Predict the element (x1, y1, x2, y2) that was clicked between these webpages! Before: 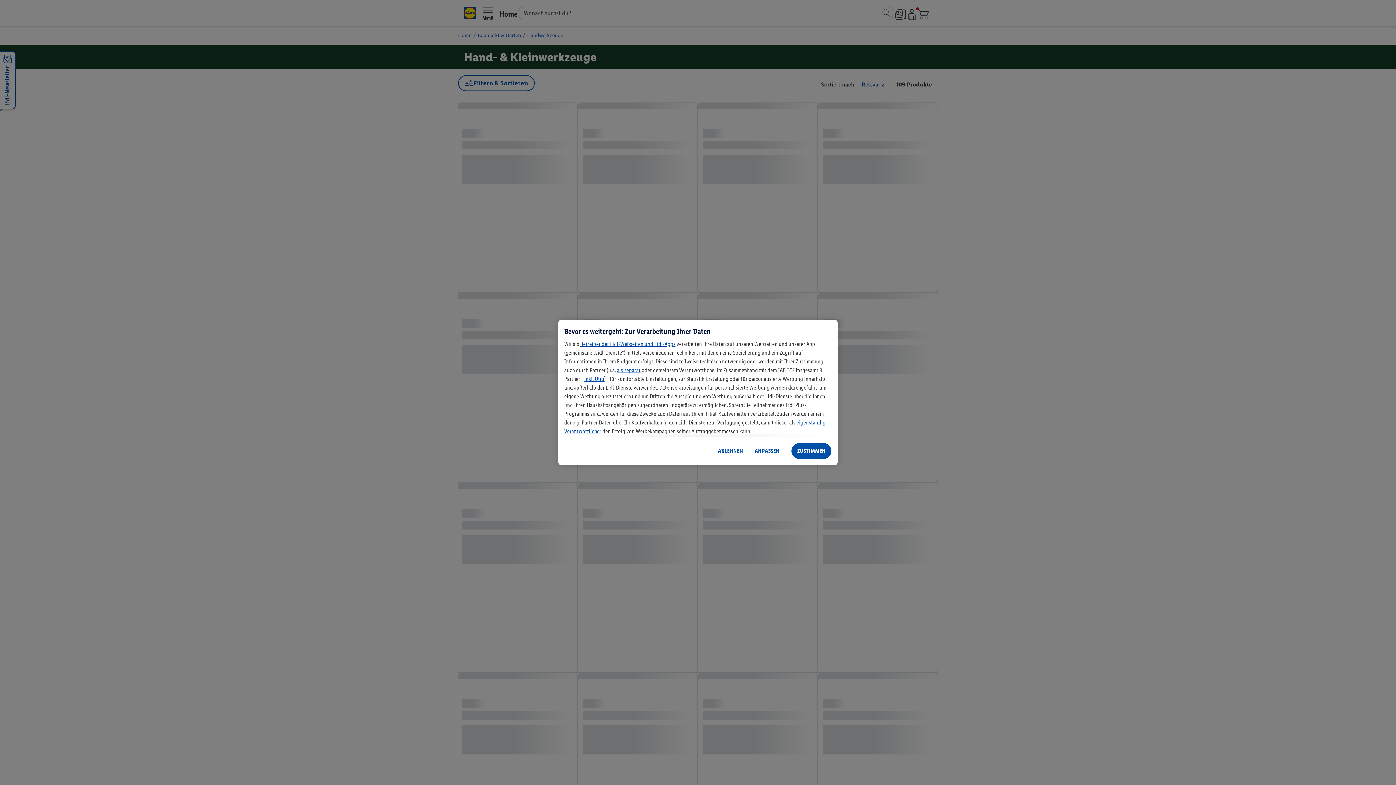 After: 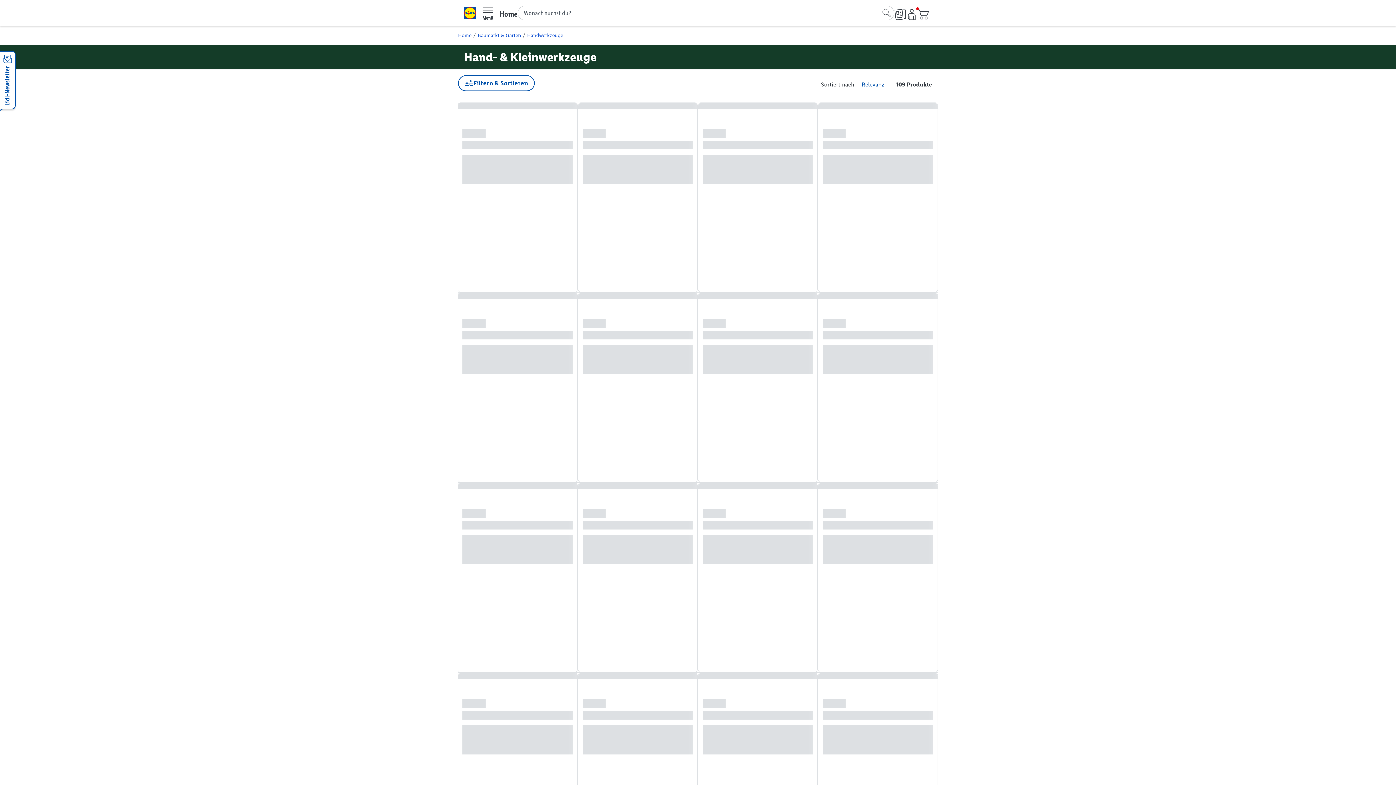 Action: bbox: (712, 442, 749, 459) label: ABLEHNEN